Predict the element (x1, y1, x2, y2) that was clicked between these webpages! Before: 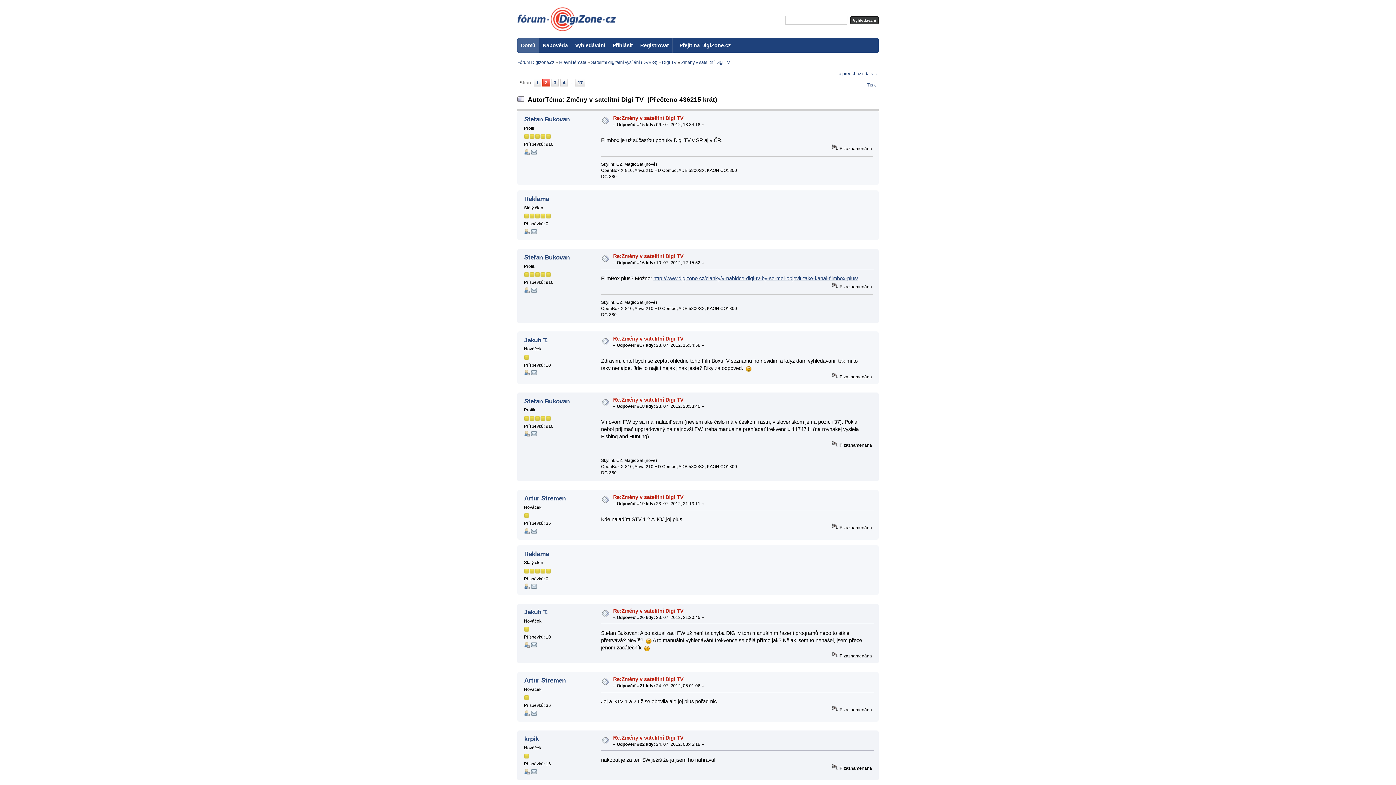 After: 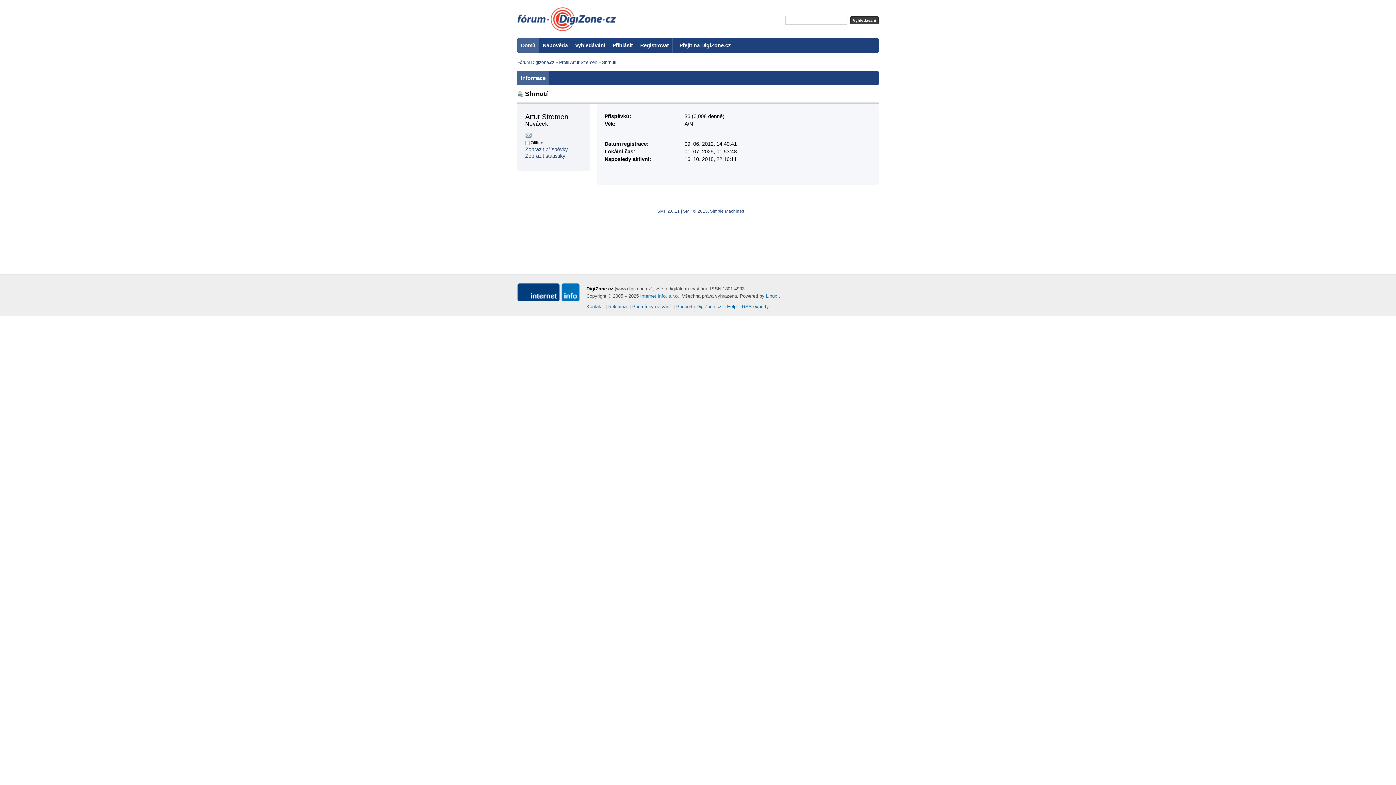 Action: bbox: (524, 712, 529, 717)